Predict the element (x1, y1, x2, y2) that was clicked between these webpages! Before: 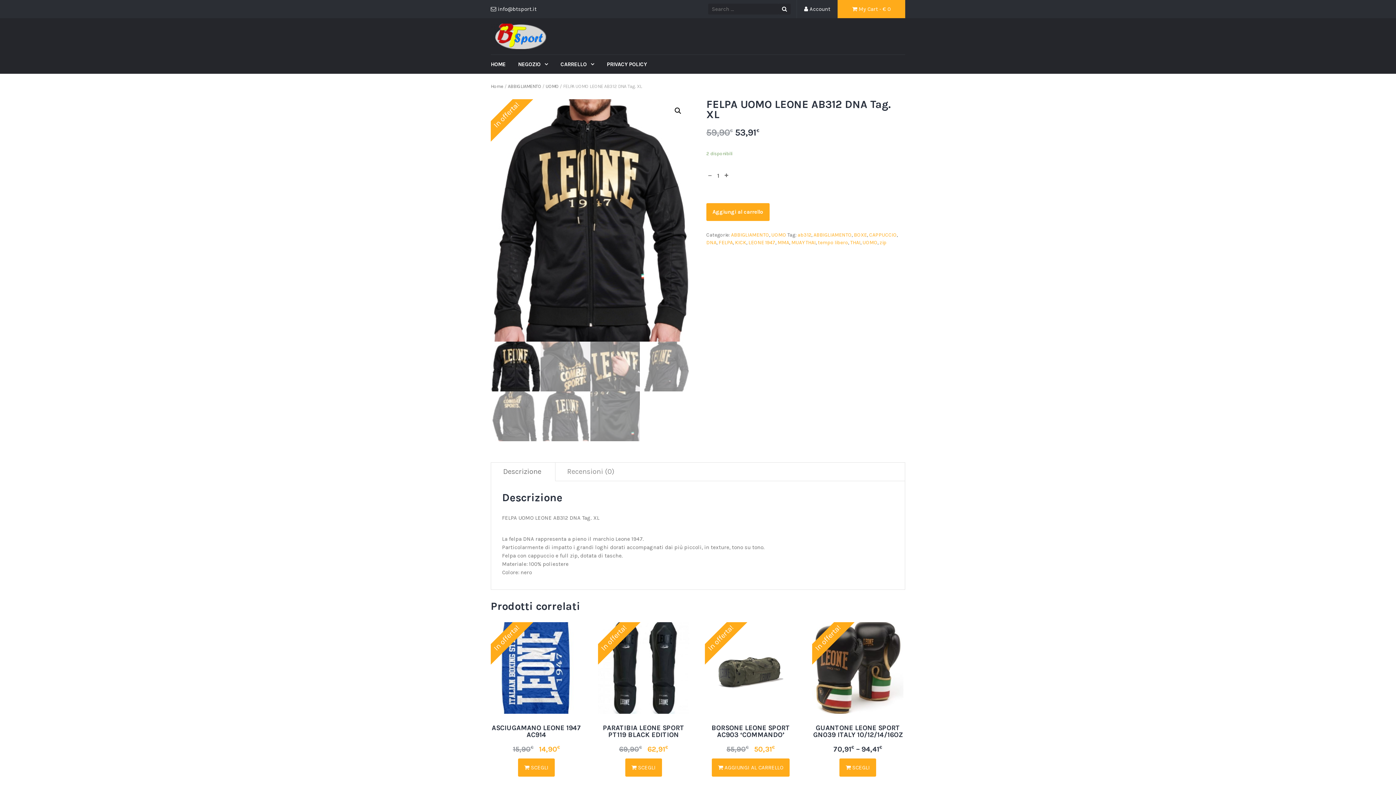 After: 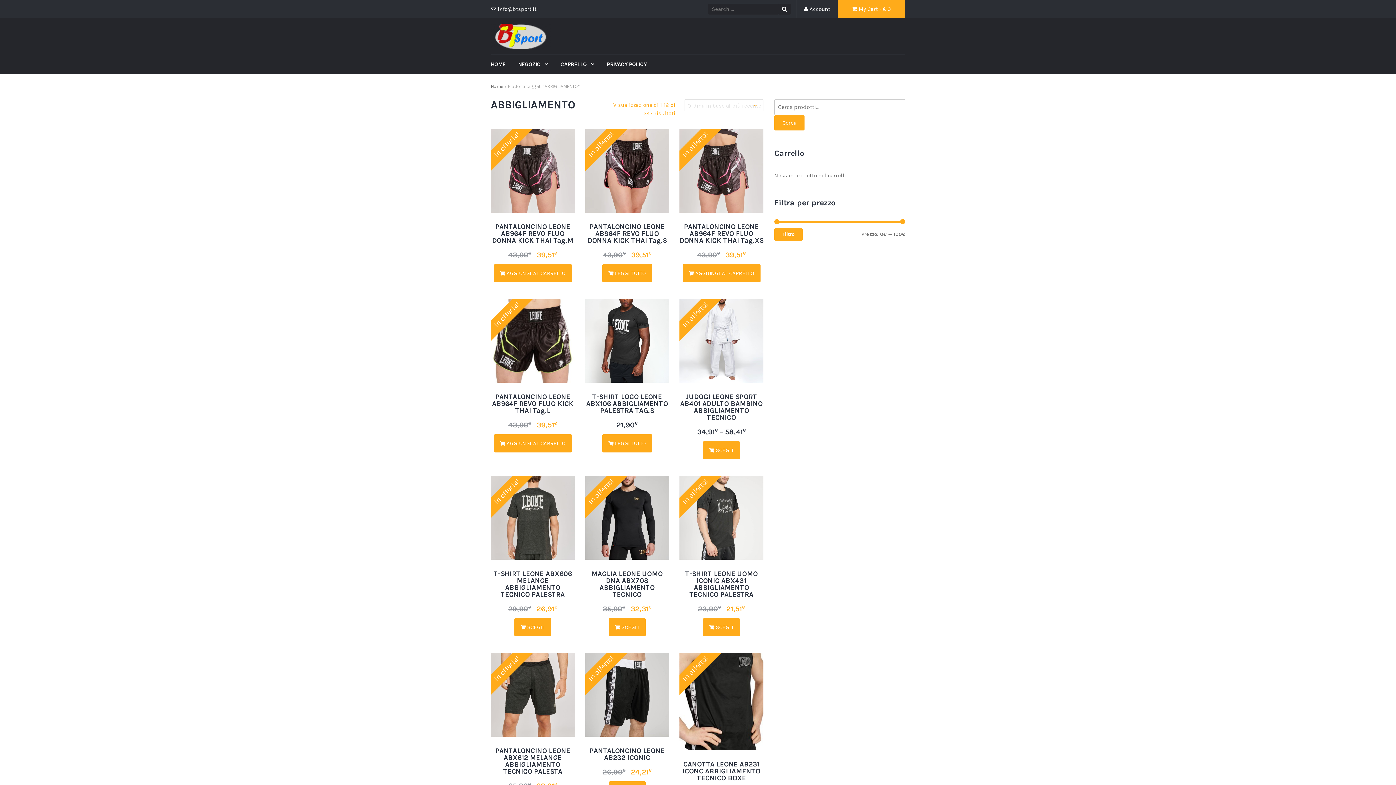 Action: label: ABBIGLIAMENTO bbox: (813, 232, 851, 238)